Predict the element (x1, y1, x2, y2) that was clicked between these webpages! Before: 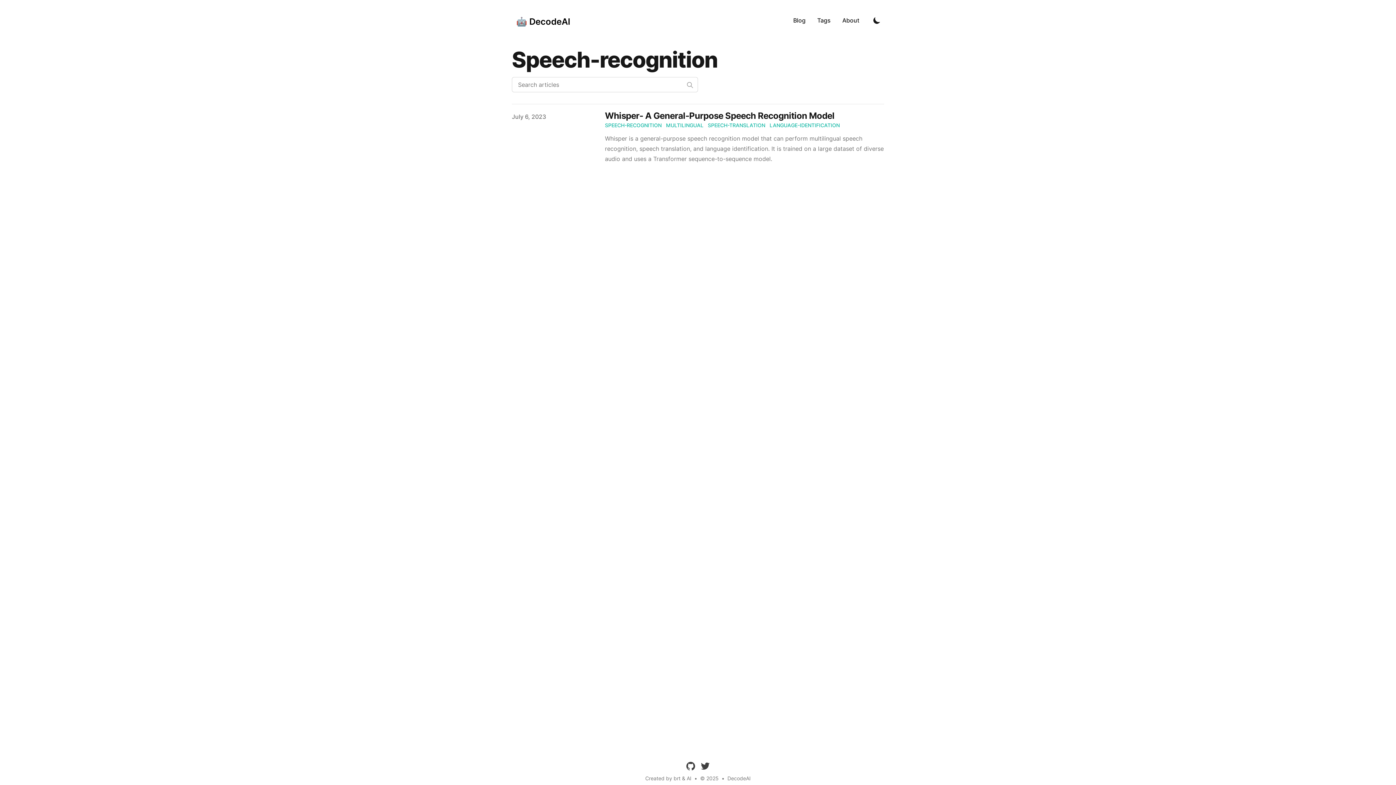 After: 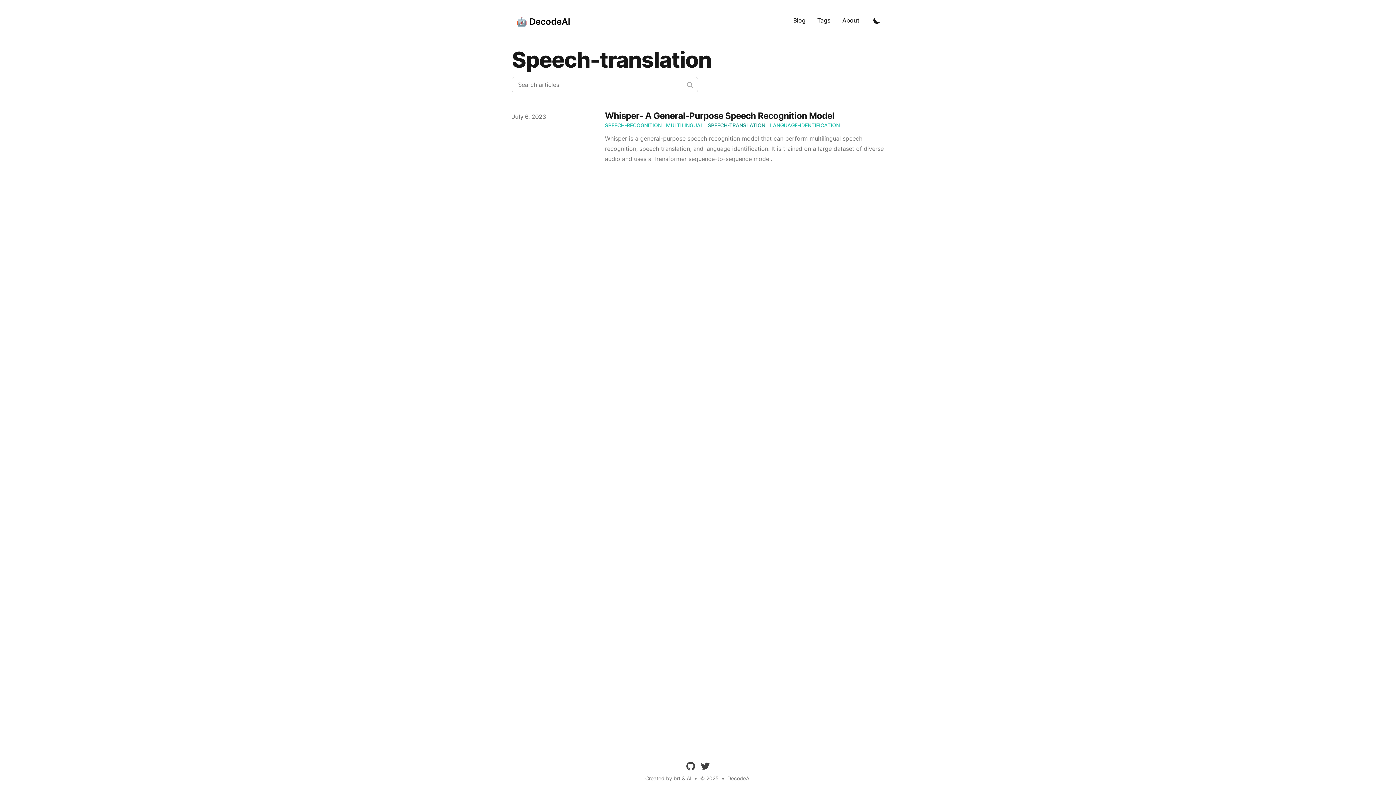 Action: label: SPEECH-TRANSLATION bbox: (708, 121, 765, 129)